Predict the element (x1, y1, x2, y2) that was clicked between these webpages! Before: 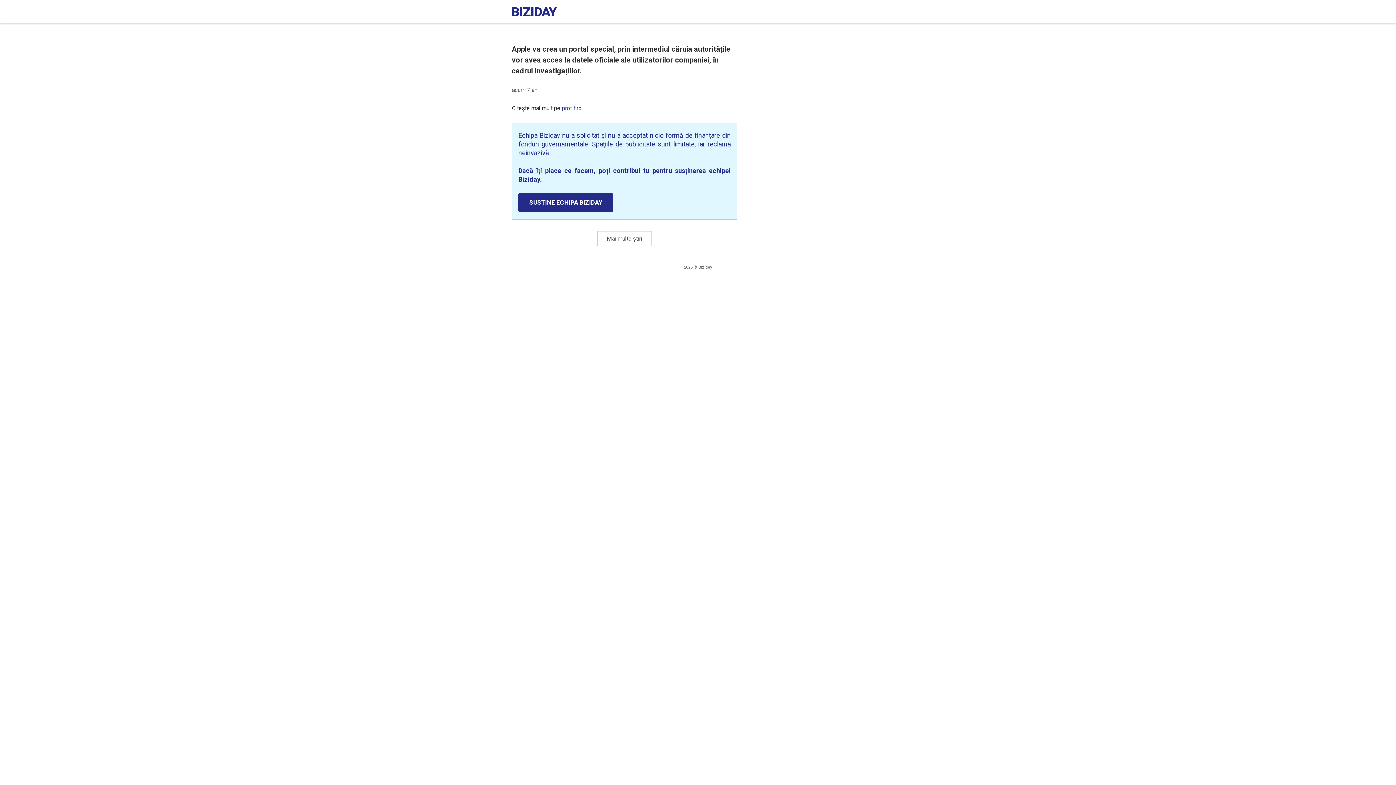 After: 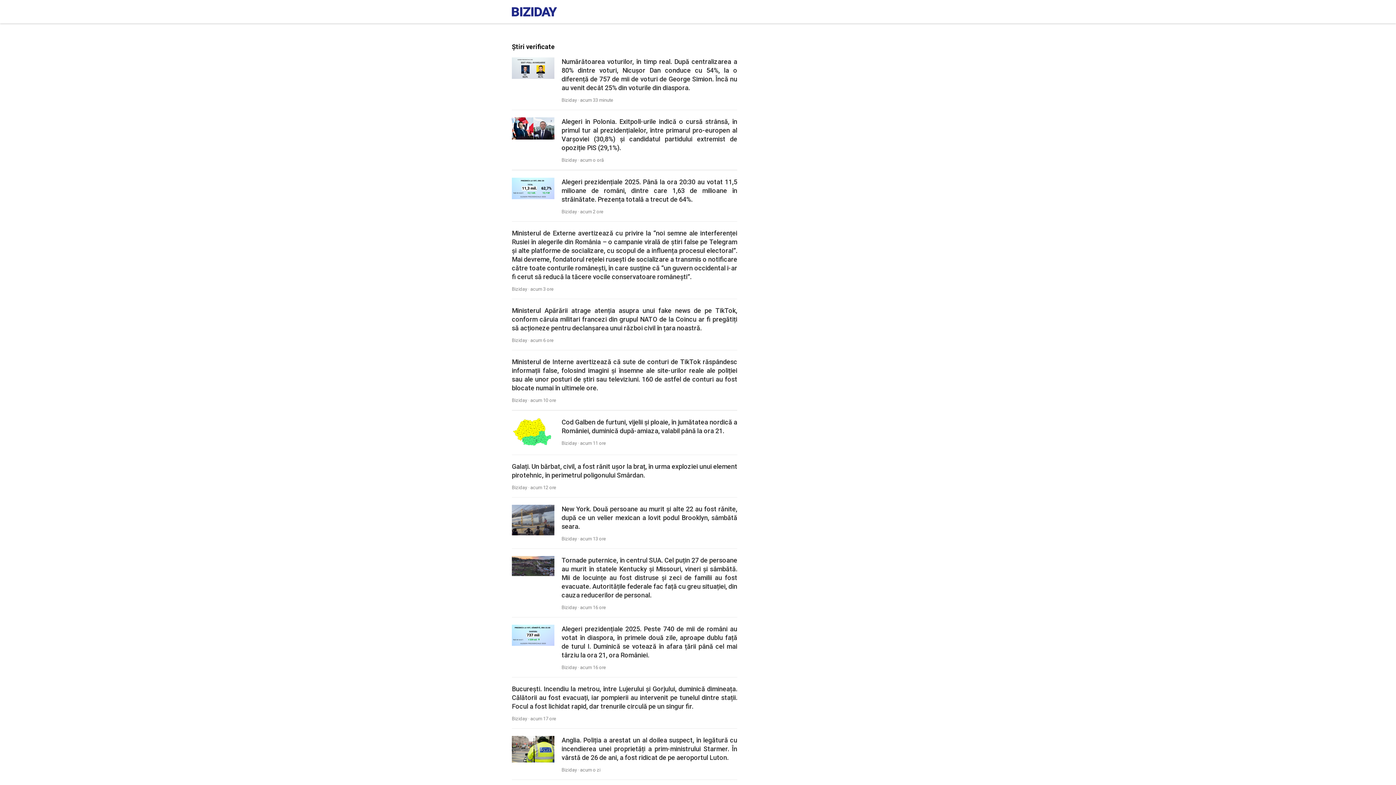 Action: bbox: (512, 10, 556, 17)